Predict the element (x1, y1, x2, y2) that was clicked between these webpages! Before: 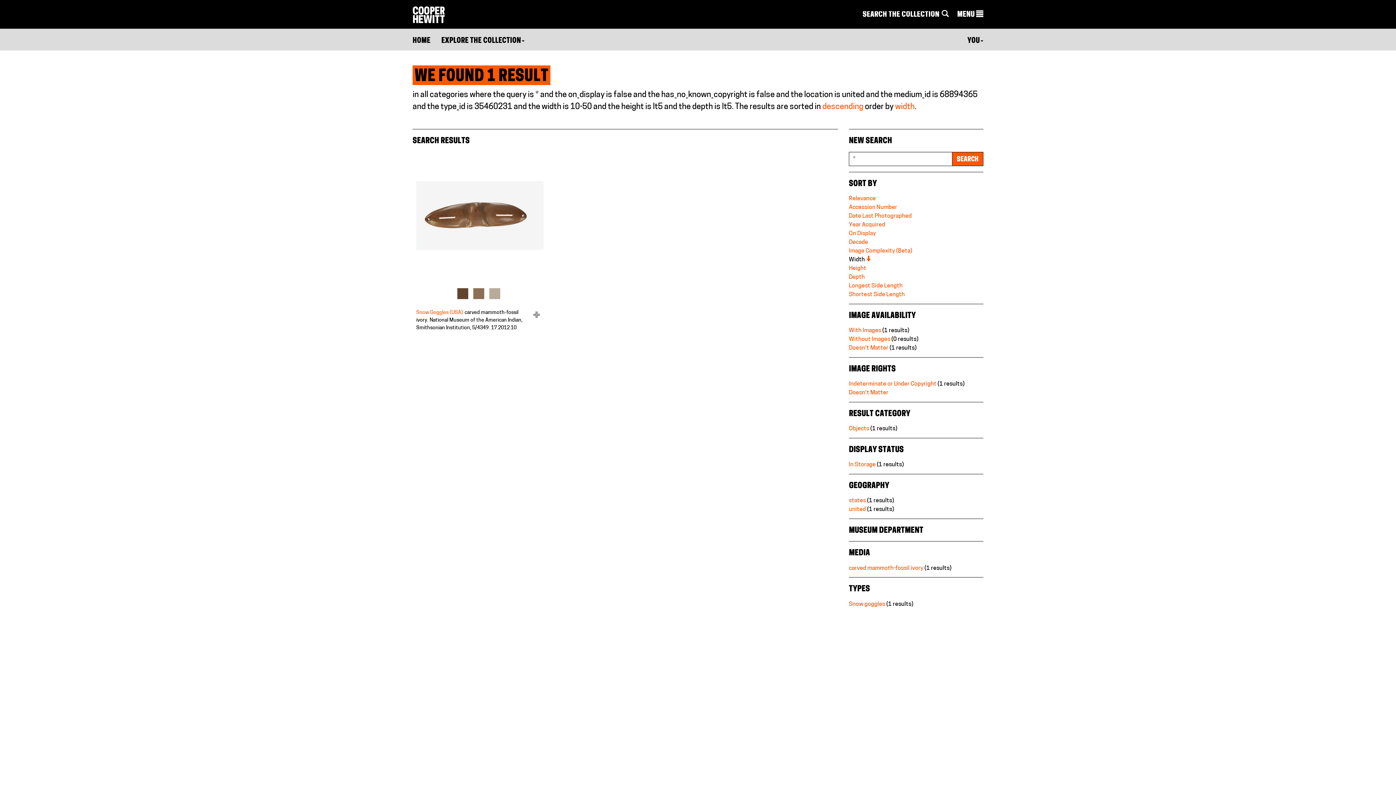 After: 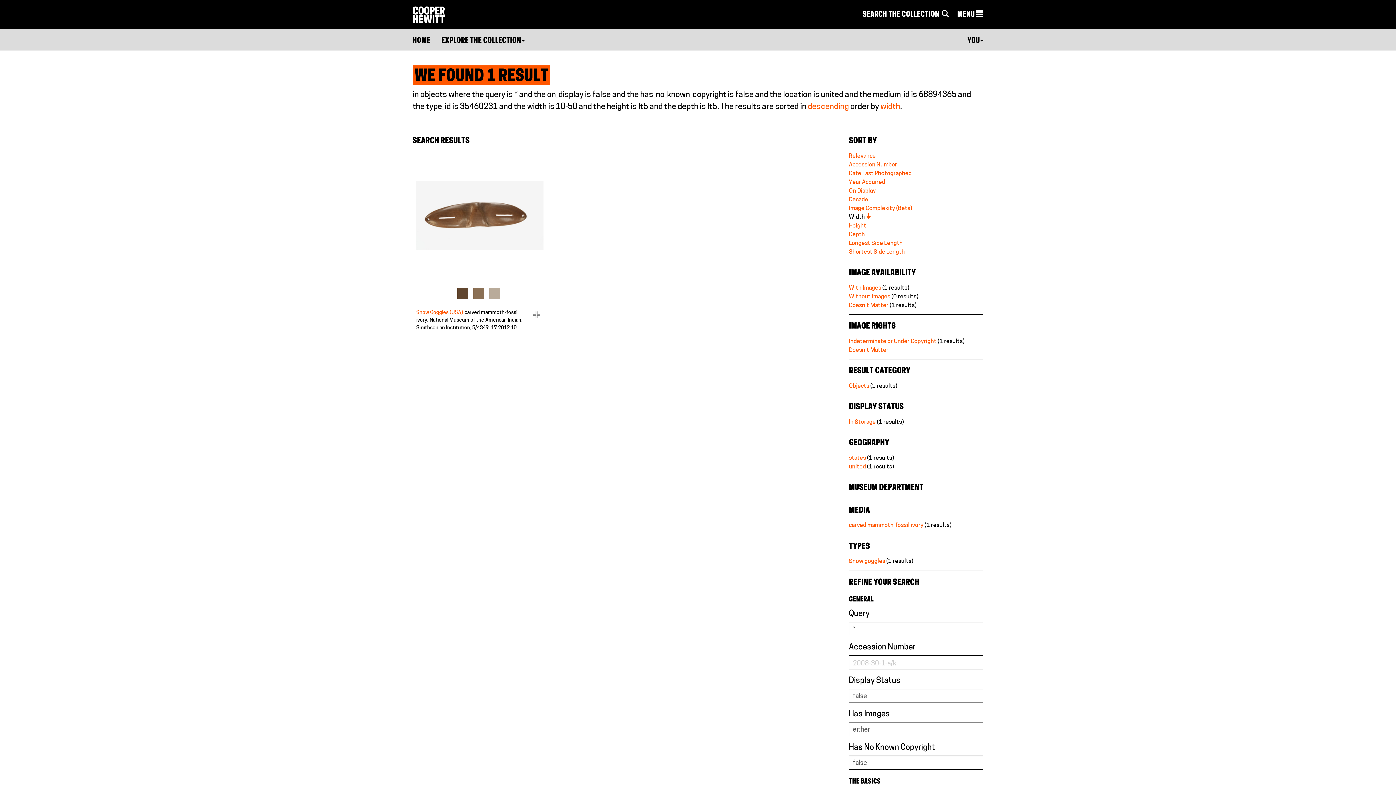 Action: label: Objects bbox: (849, 426, 869, 432)